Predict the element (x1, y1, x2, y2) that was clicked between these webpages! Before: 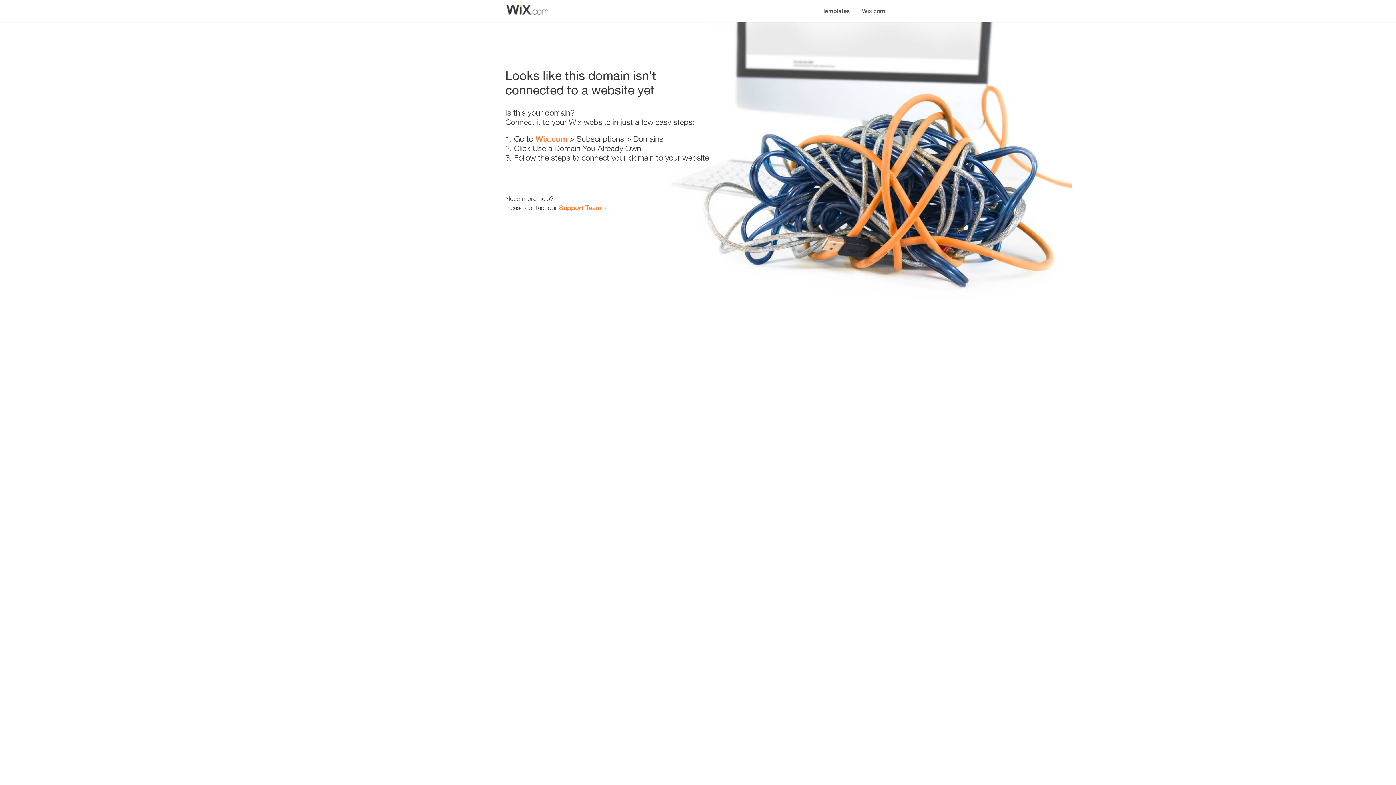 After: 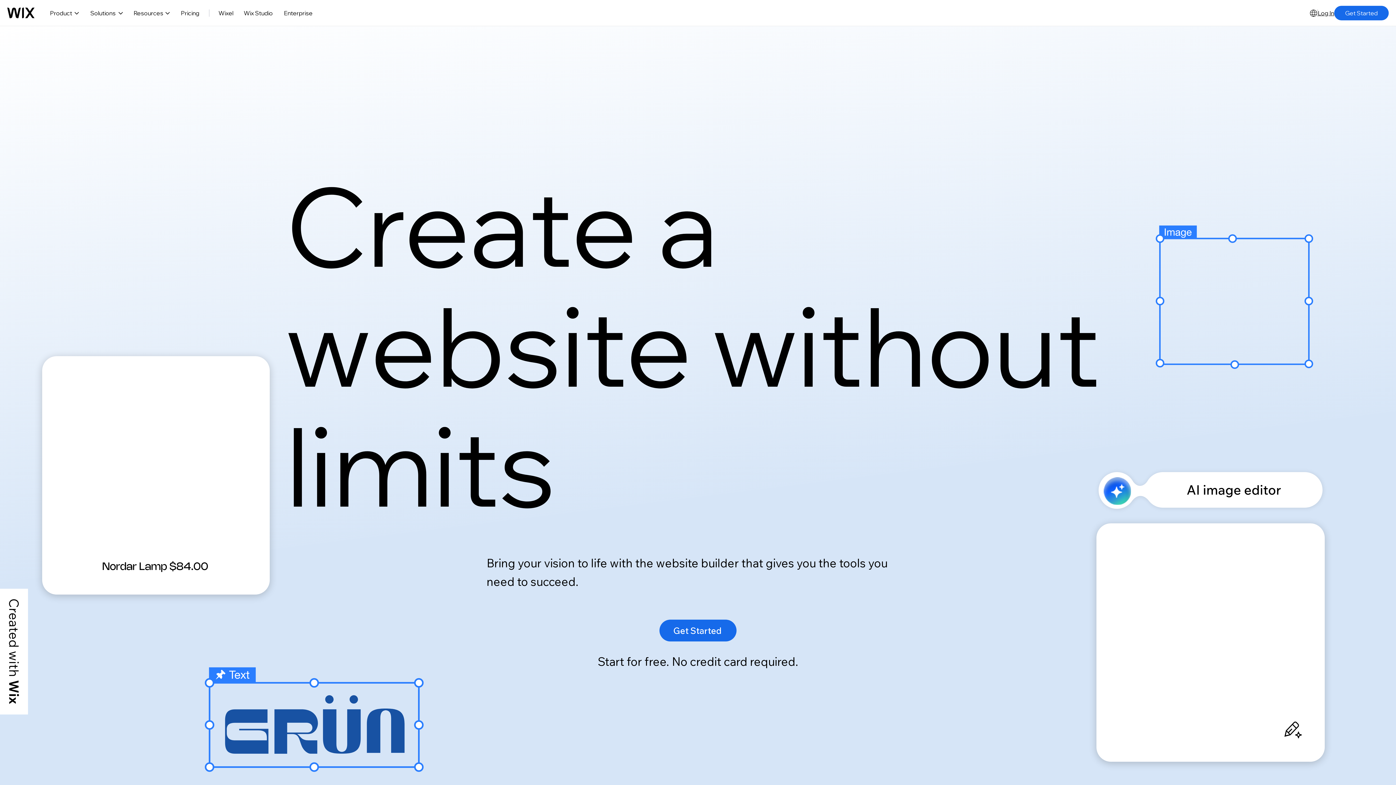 Action: label: Wix.com bbox: (535, 134, 567, 143)